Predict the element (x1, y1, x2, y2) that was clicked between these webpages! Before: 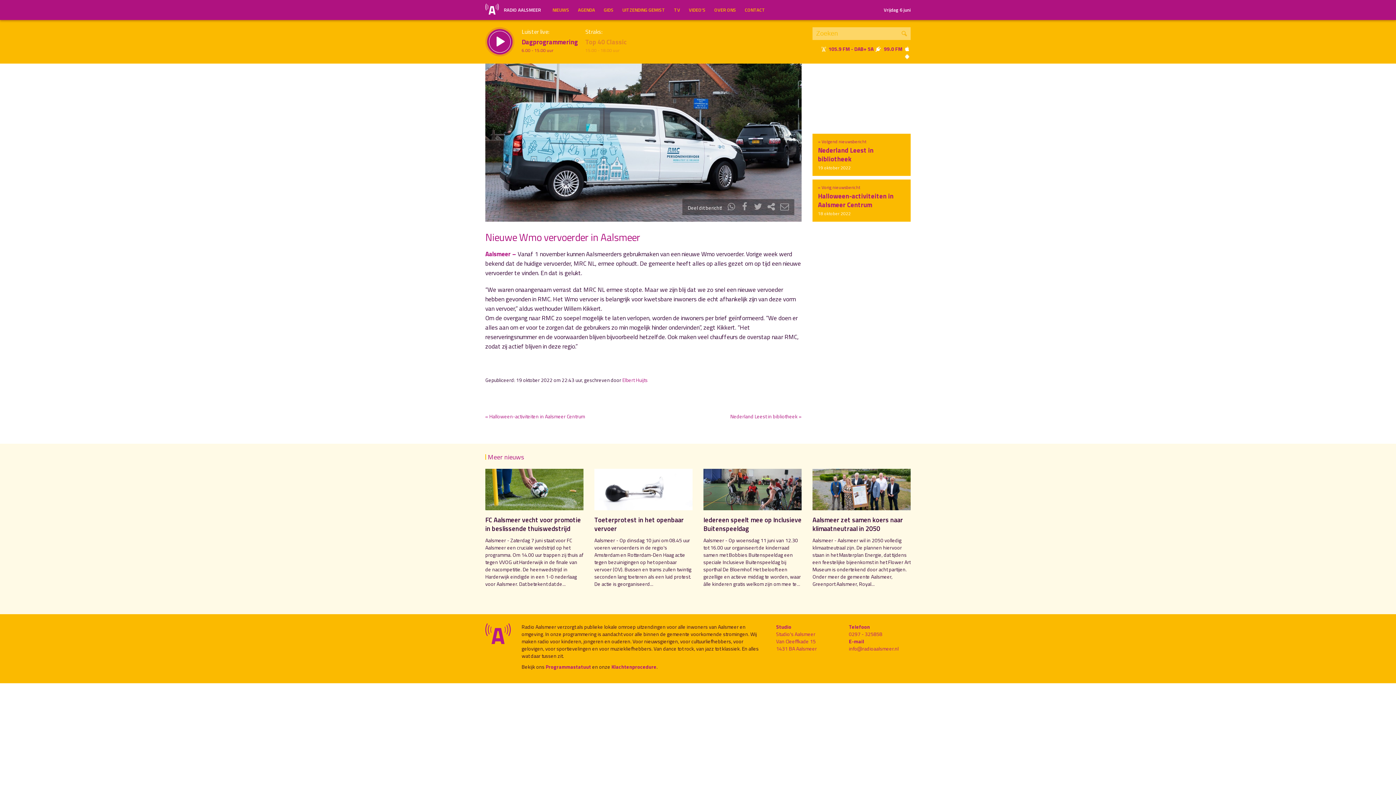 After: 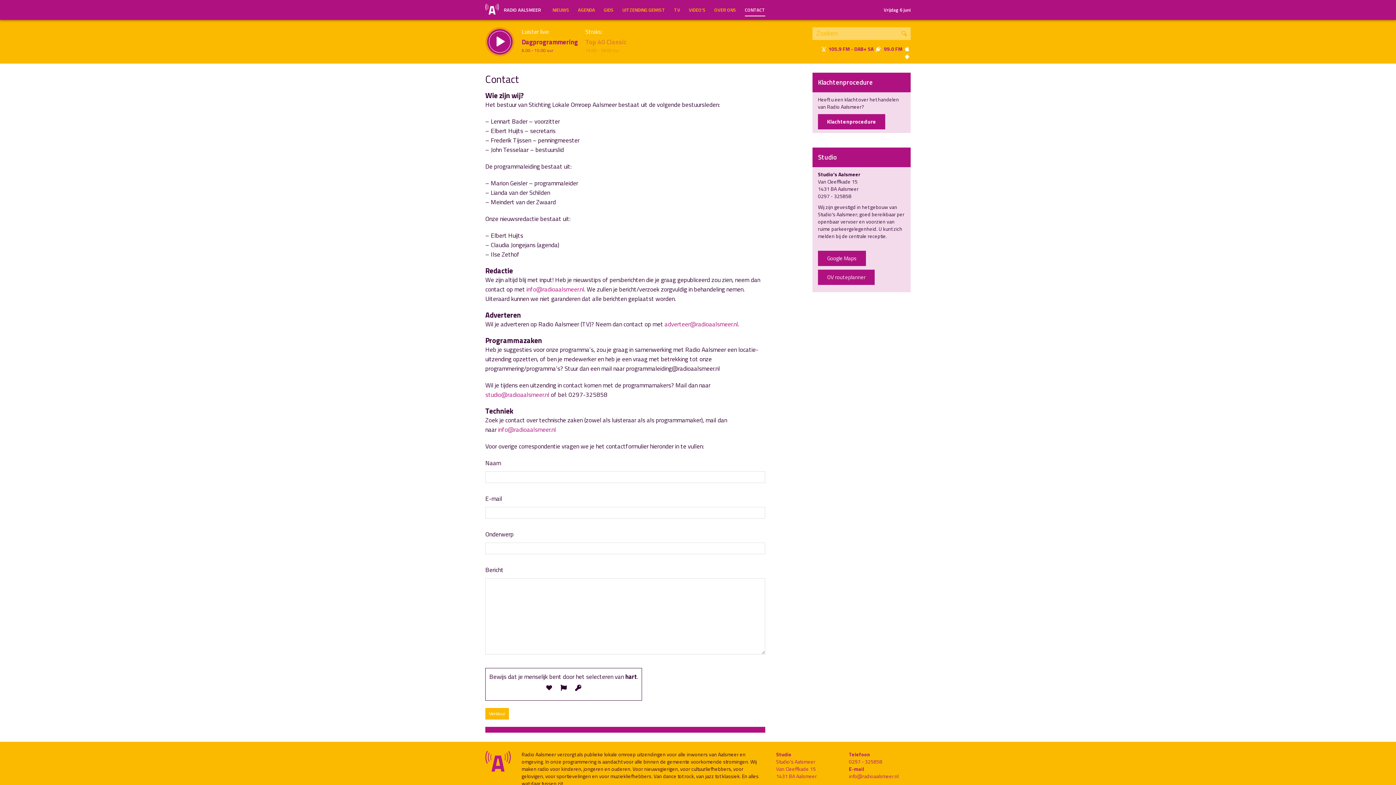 Action: bbox: (740, 0, 769, 20) label: CONTACT